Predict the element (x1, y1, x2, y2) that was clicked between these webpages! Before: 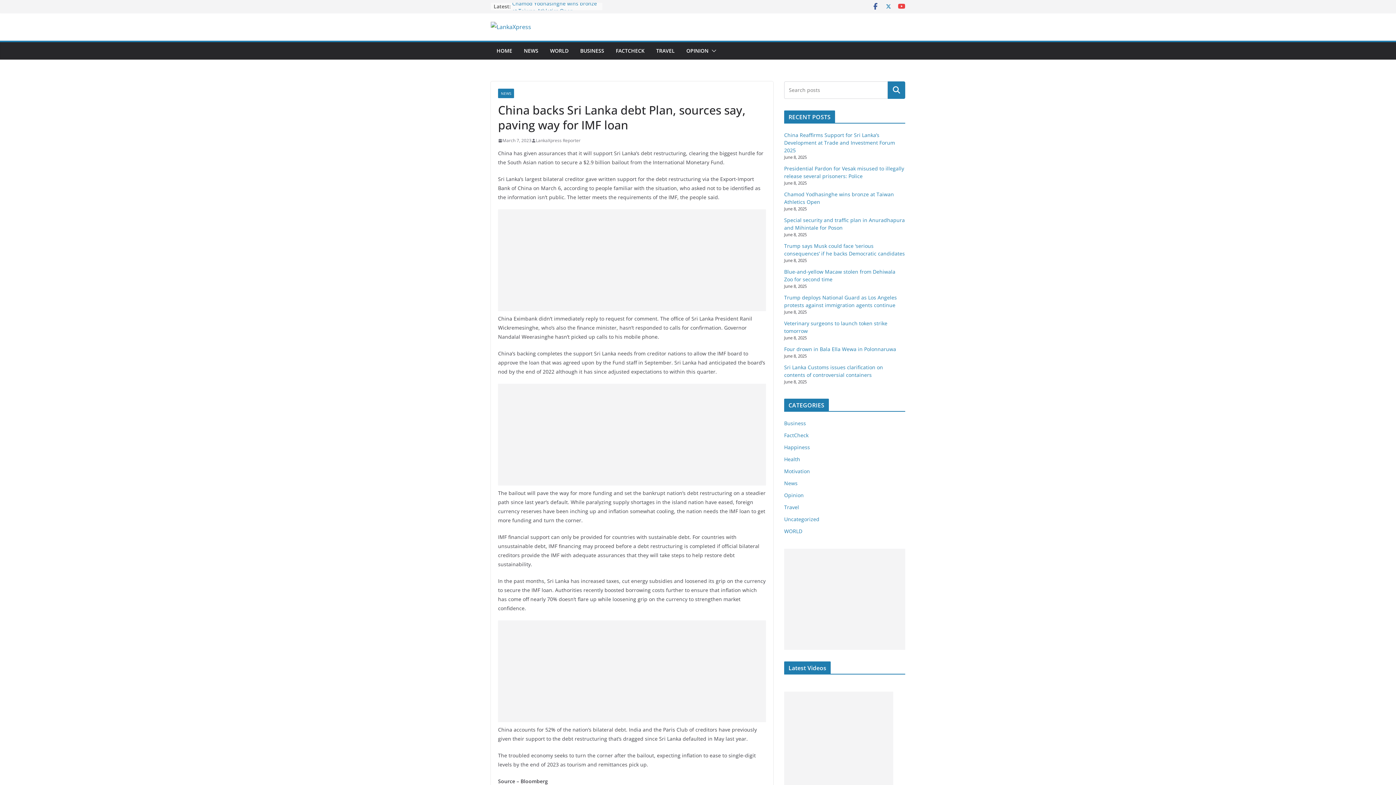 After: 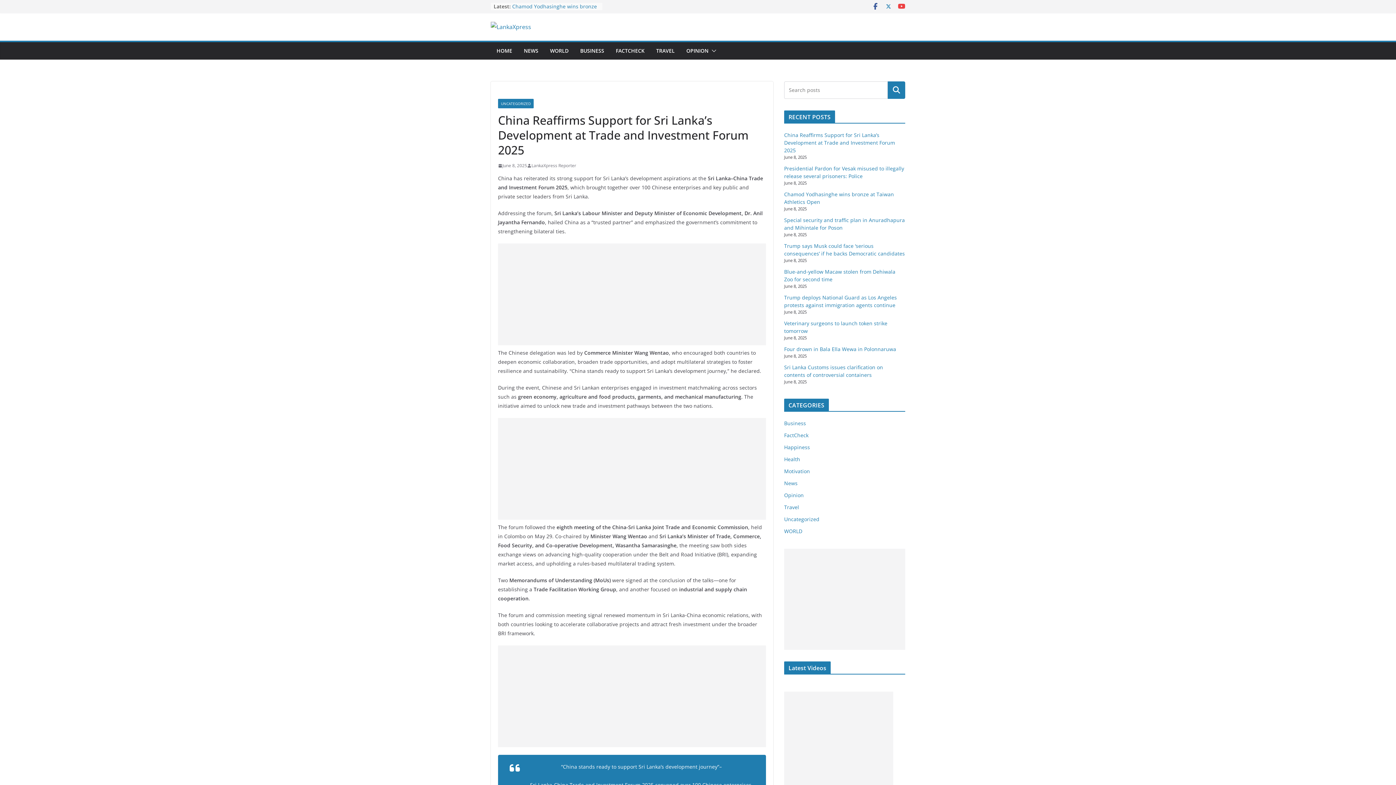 Action: bbox: (784, 131, 895, 153) label: China Reaffirms Support for Sri Lanka’s Development at Trade and Investment Forum 2025